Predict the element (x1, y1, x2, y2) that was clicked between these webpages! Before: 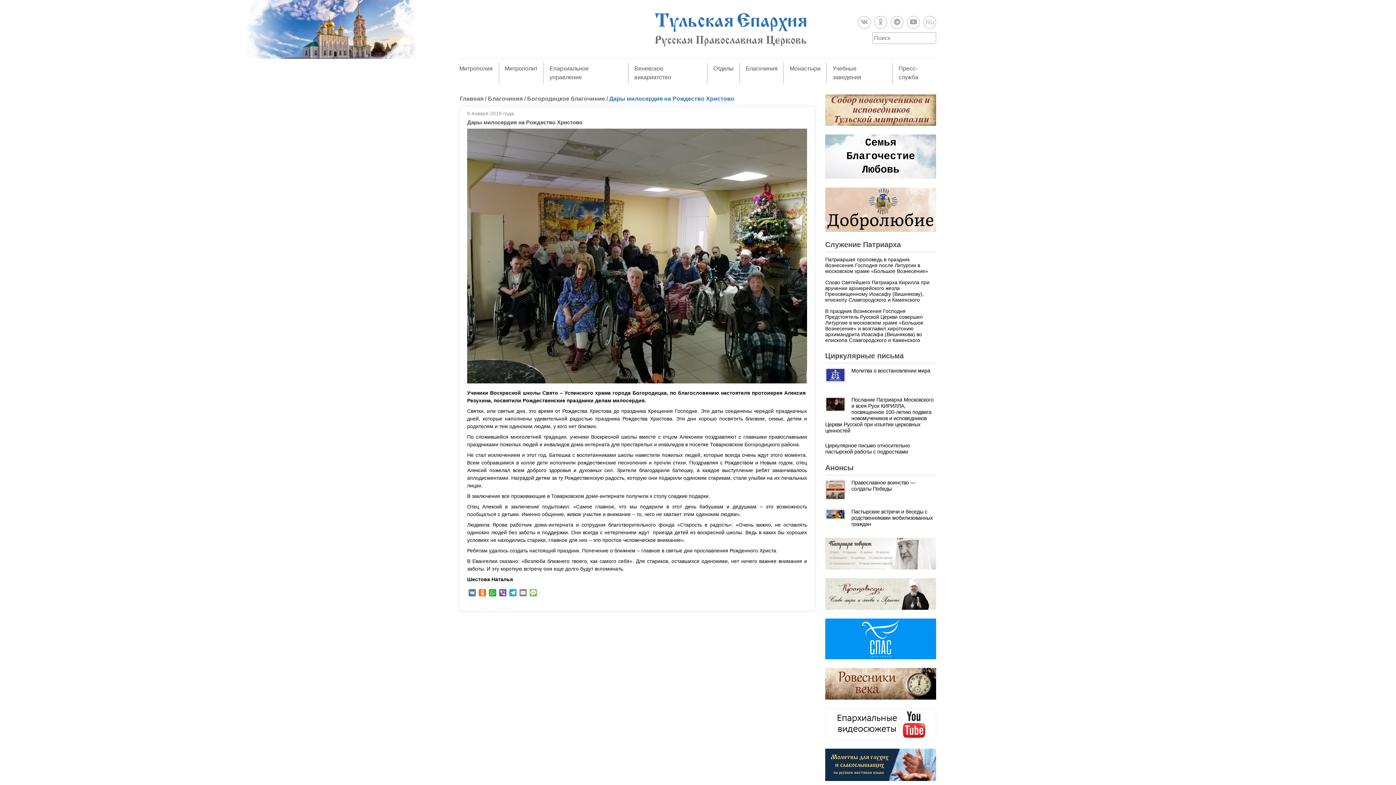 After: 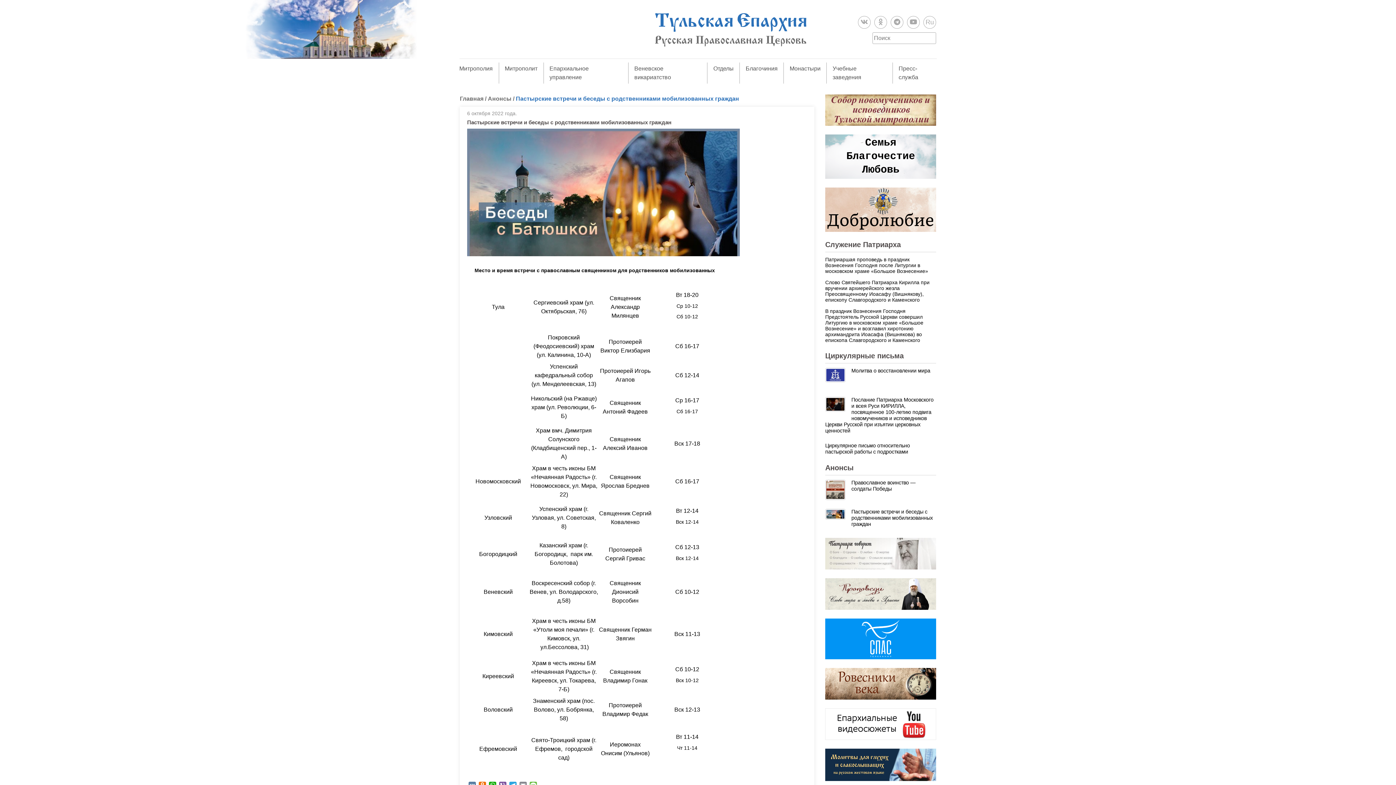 Action: bbox: (825, 509, 845, 529)